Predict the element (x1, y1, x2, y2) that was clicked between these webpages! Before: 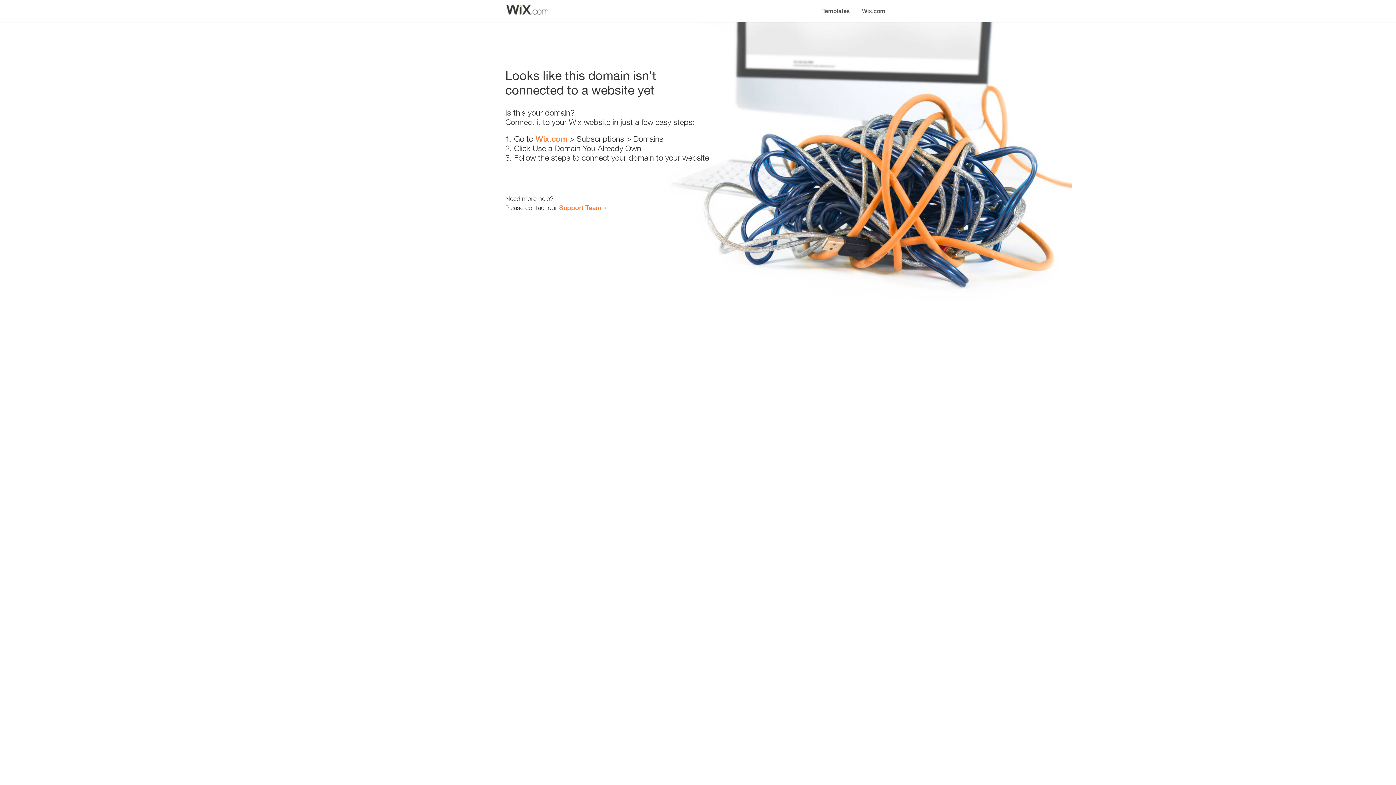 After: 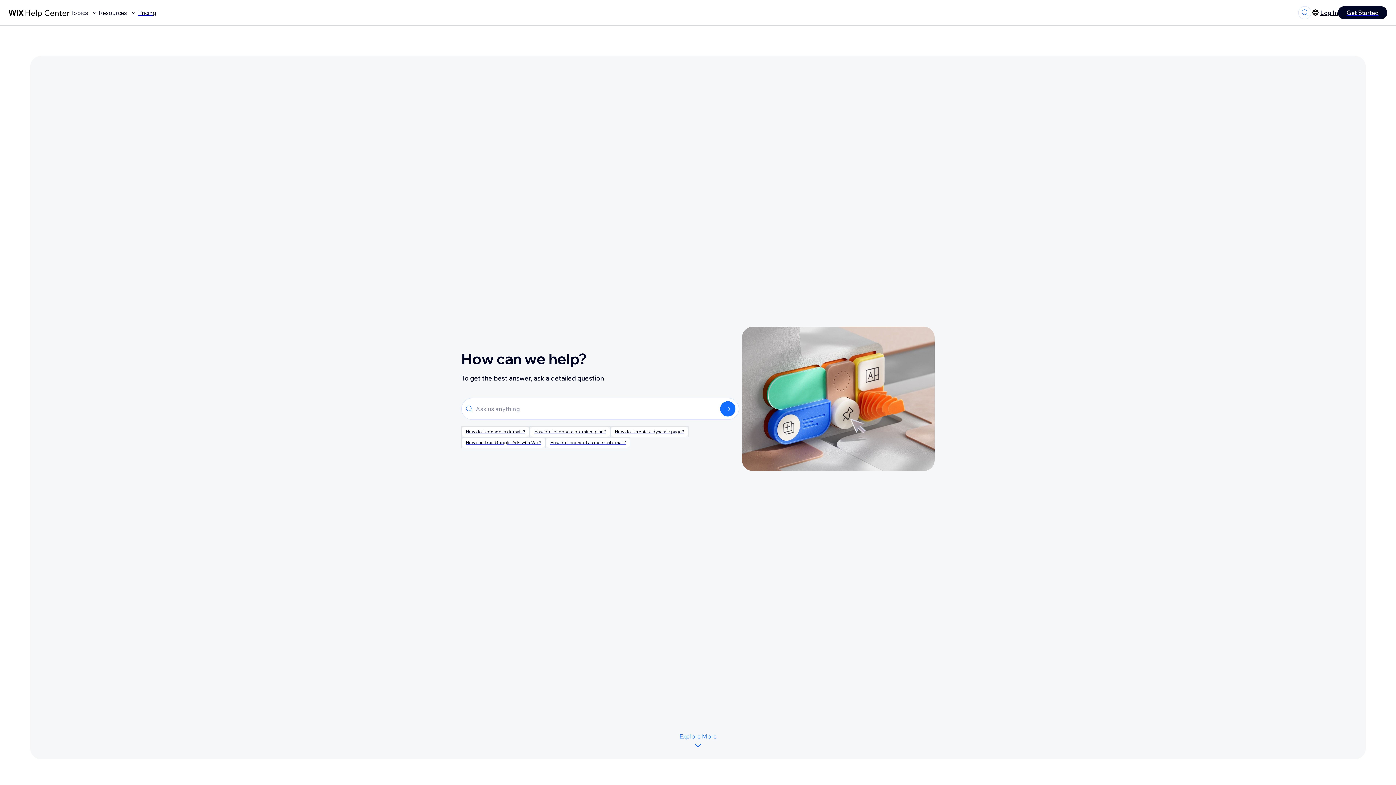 Action: bbox: (559, 203, 601, 211) label: Support Team